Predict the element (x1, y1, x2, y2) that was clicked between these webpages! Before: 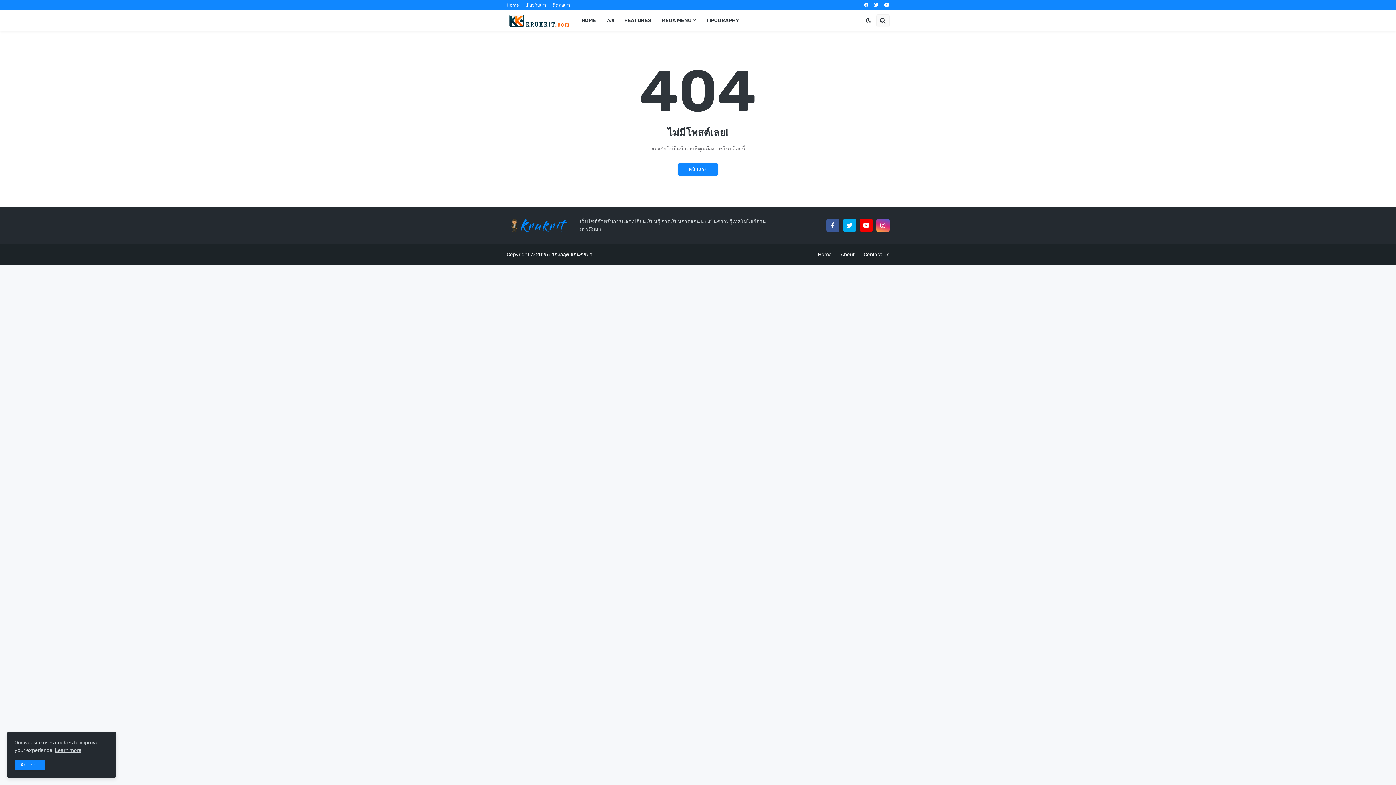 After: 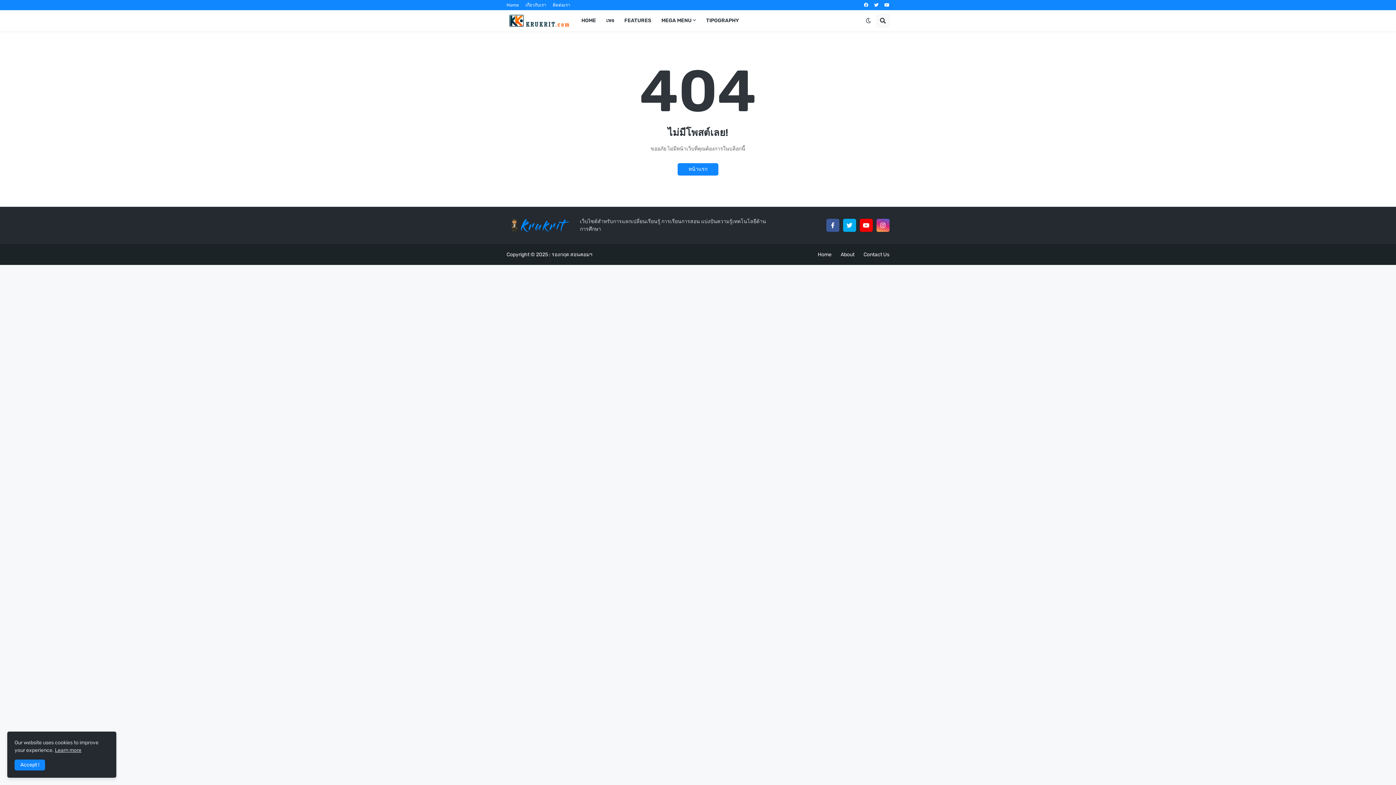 Action: bbox: (859, 218, 872, 232)